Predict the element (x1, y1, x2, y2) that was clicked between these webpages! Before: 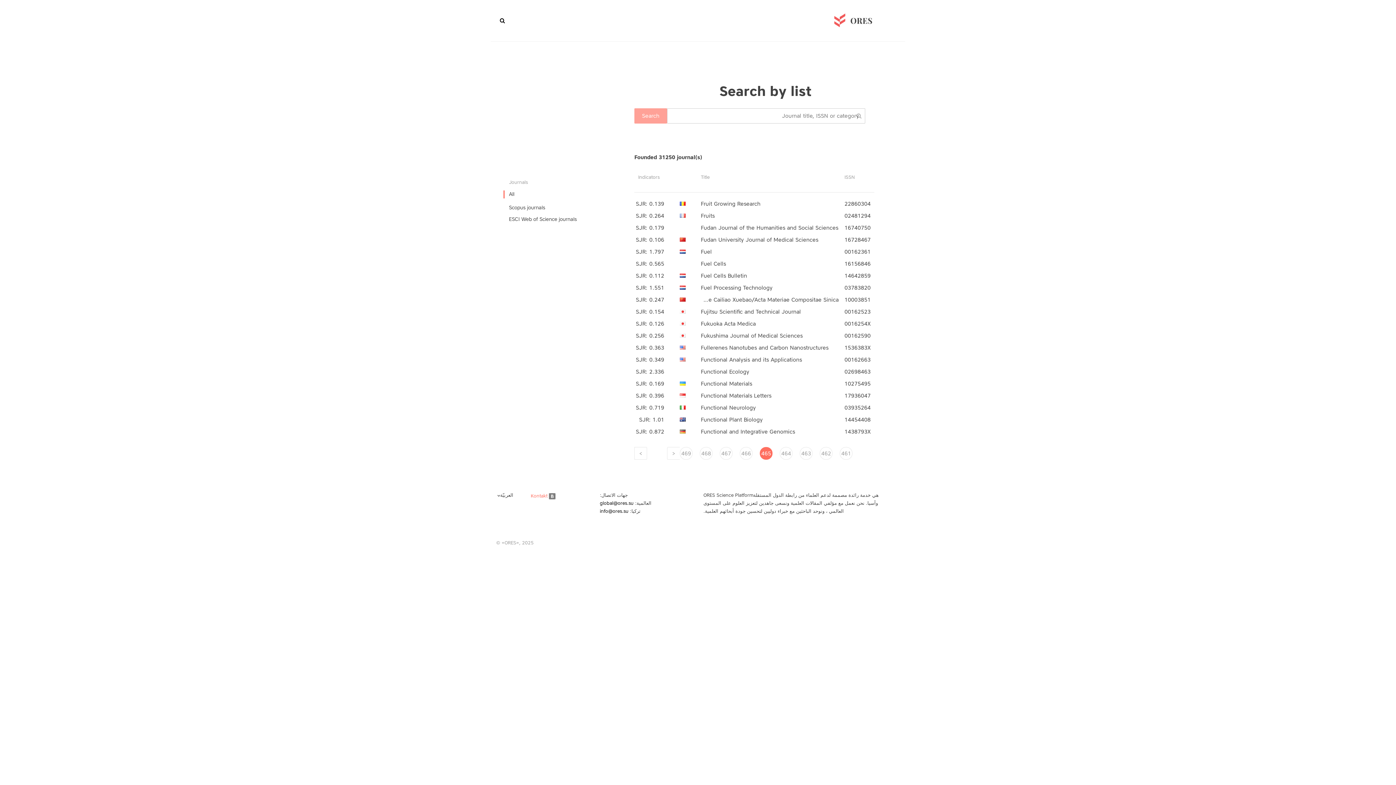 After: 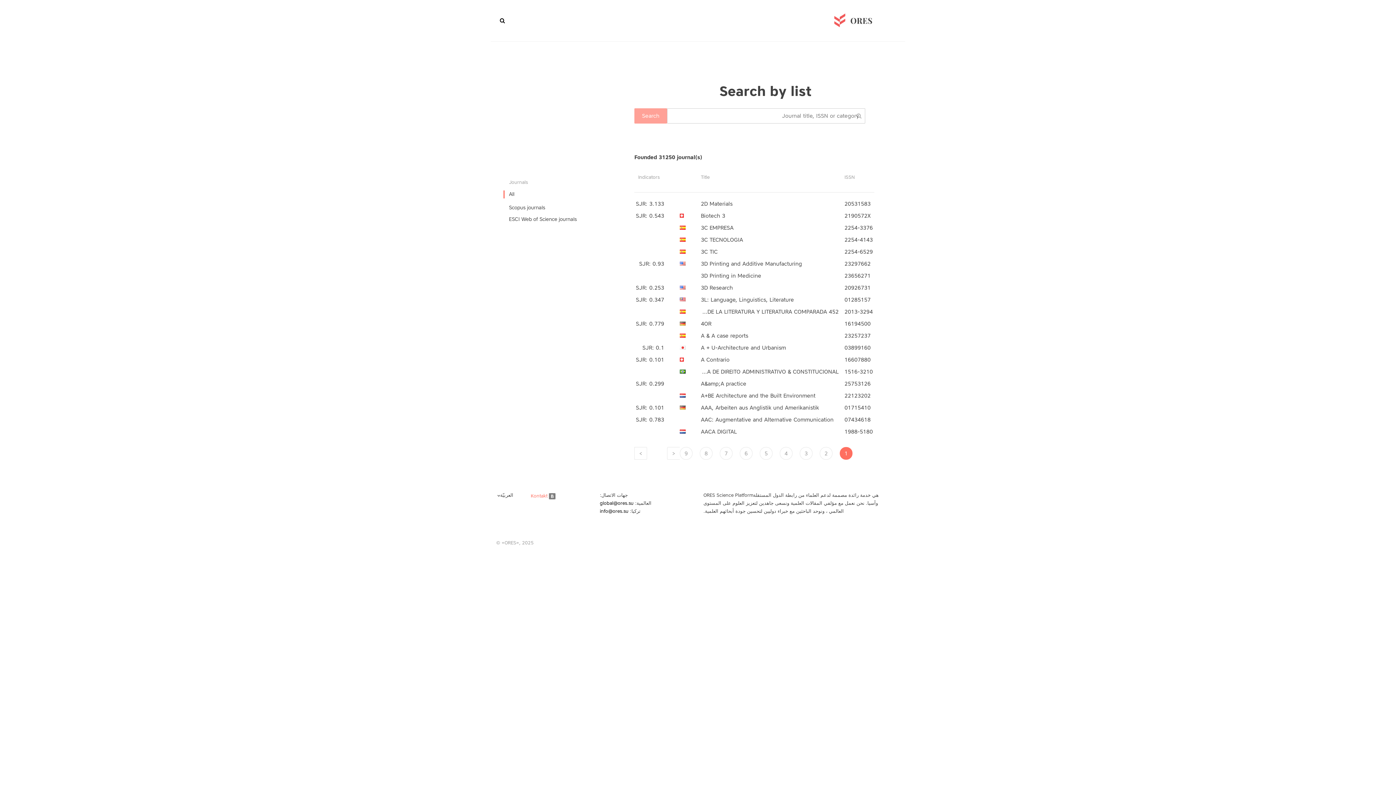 Action: bbox: (509, 190, 629, 198) label: All